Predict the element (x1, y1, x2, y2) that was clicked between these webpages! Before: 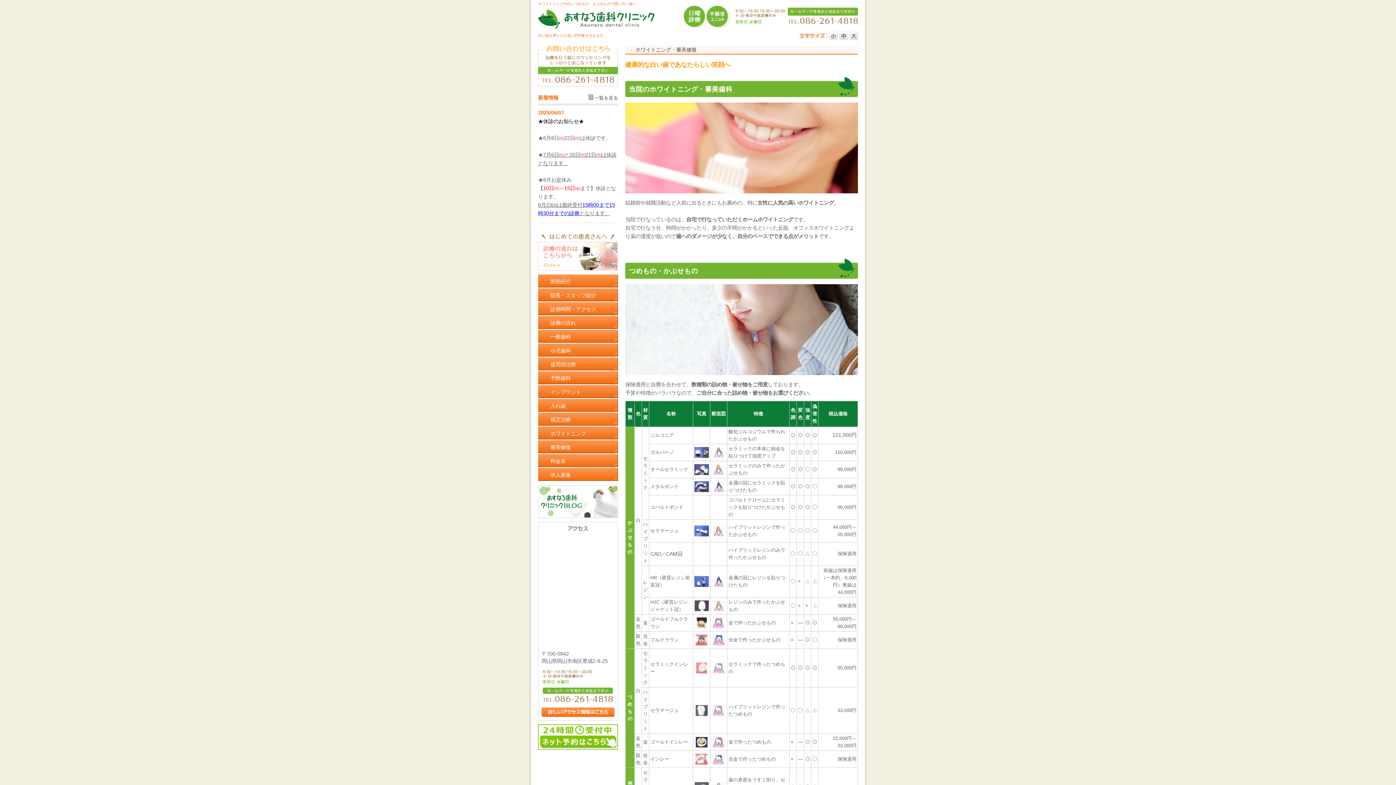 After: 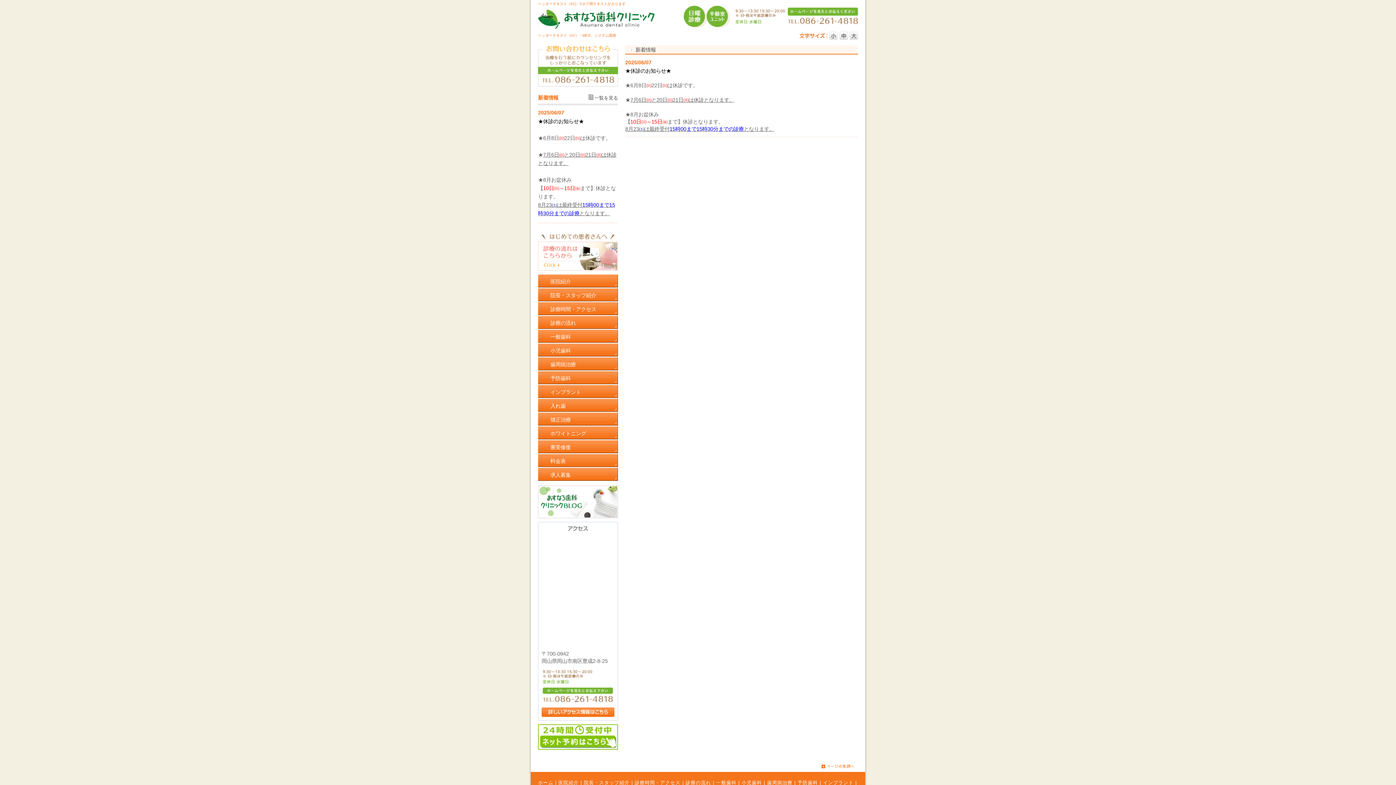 Action: bbox: (594, 95, 618, 100) label: 一覧を見る